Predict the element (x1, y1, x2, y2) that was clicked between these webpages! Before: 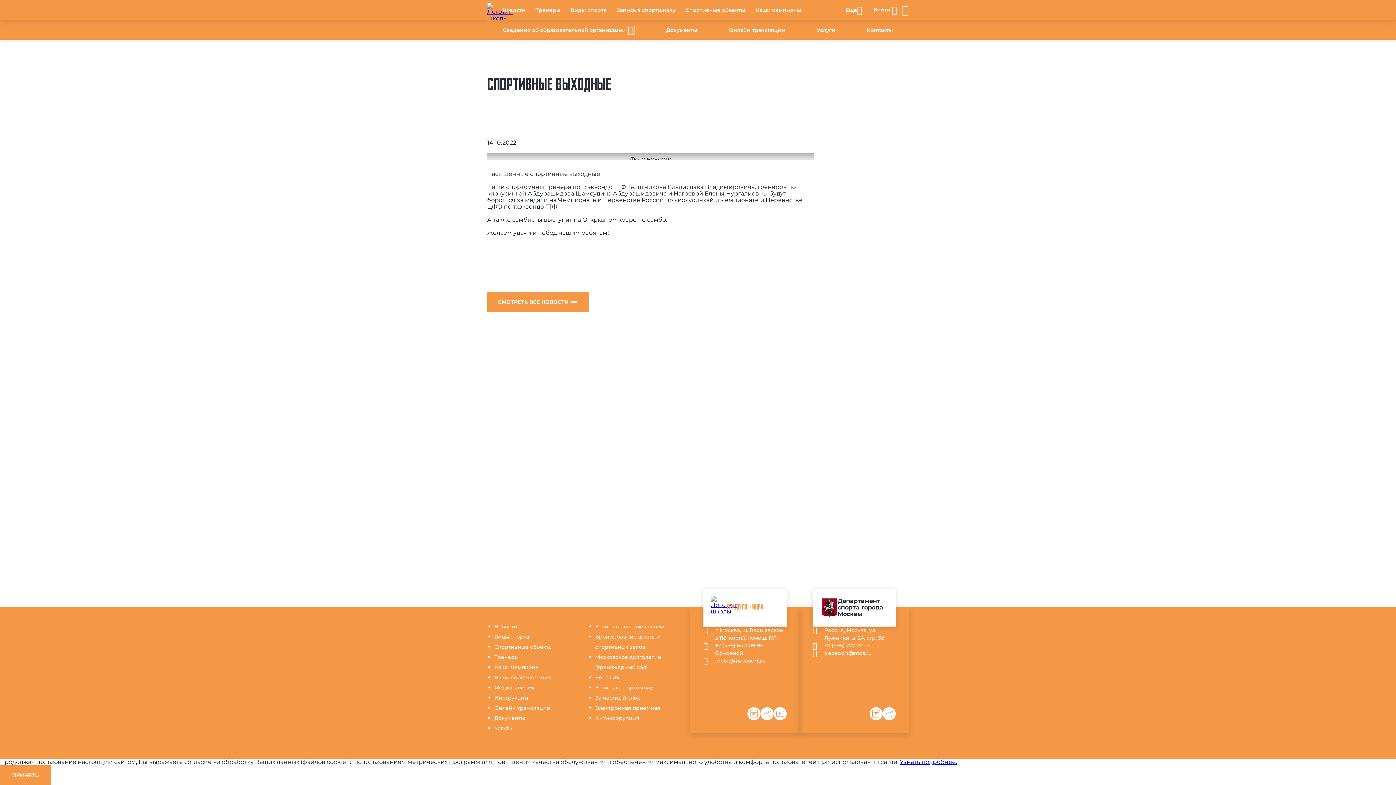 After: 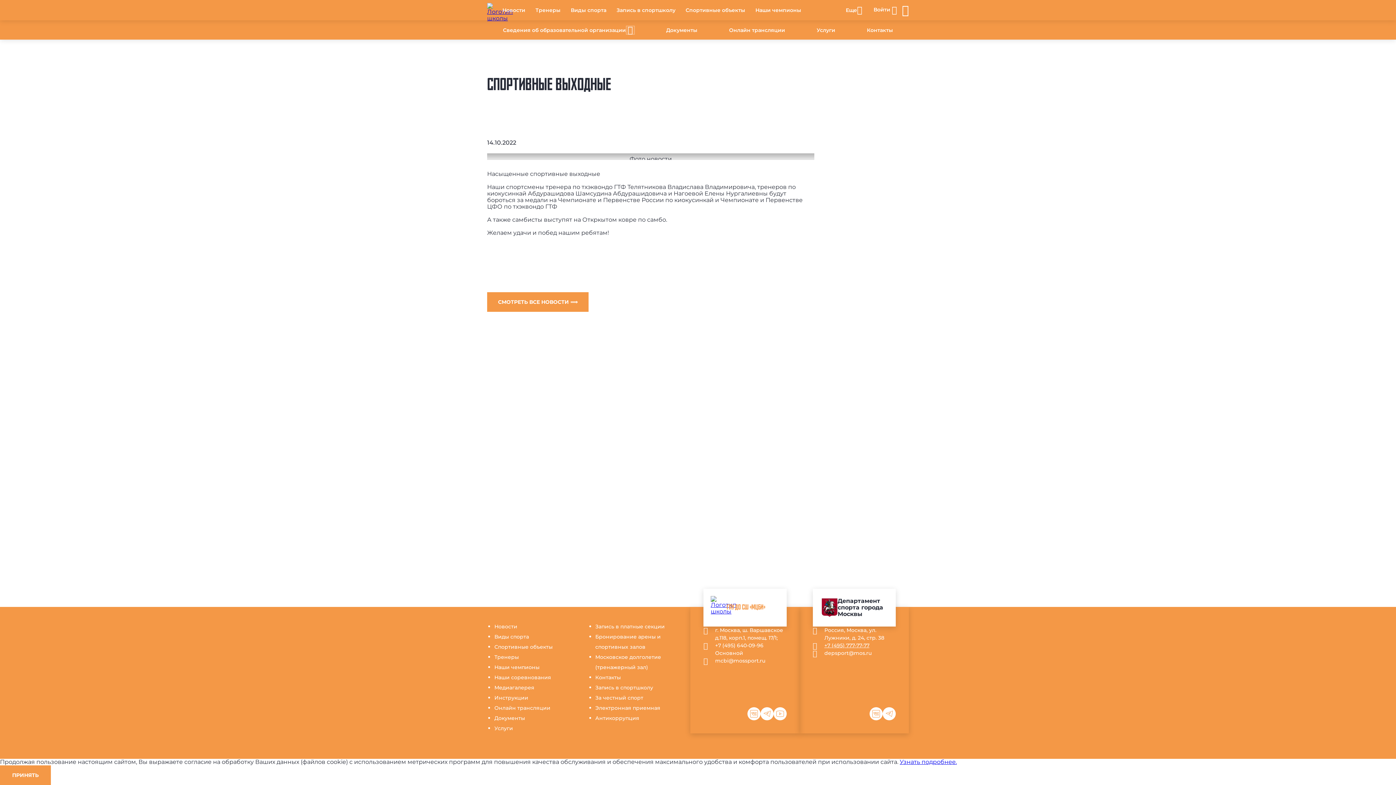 Action: bbox: (824, 642, 869, 649) label: +7 (495) 777-77-77